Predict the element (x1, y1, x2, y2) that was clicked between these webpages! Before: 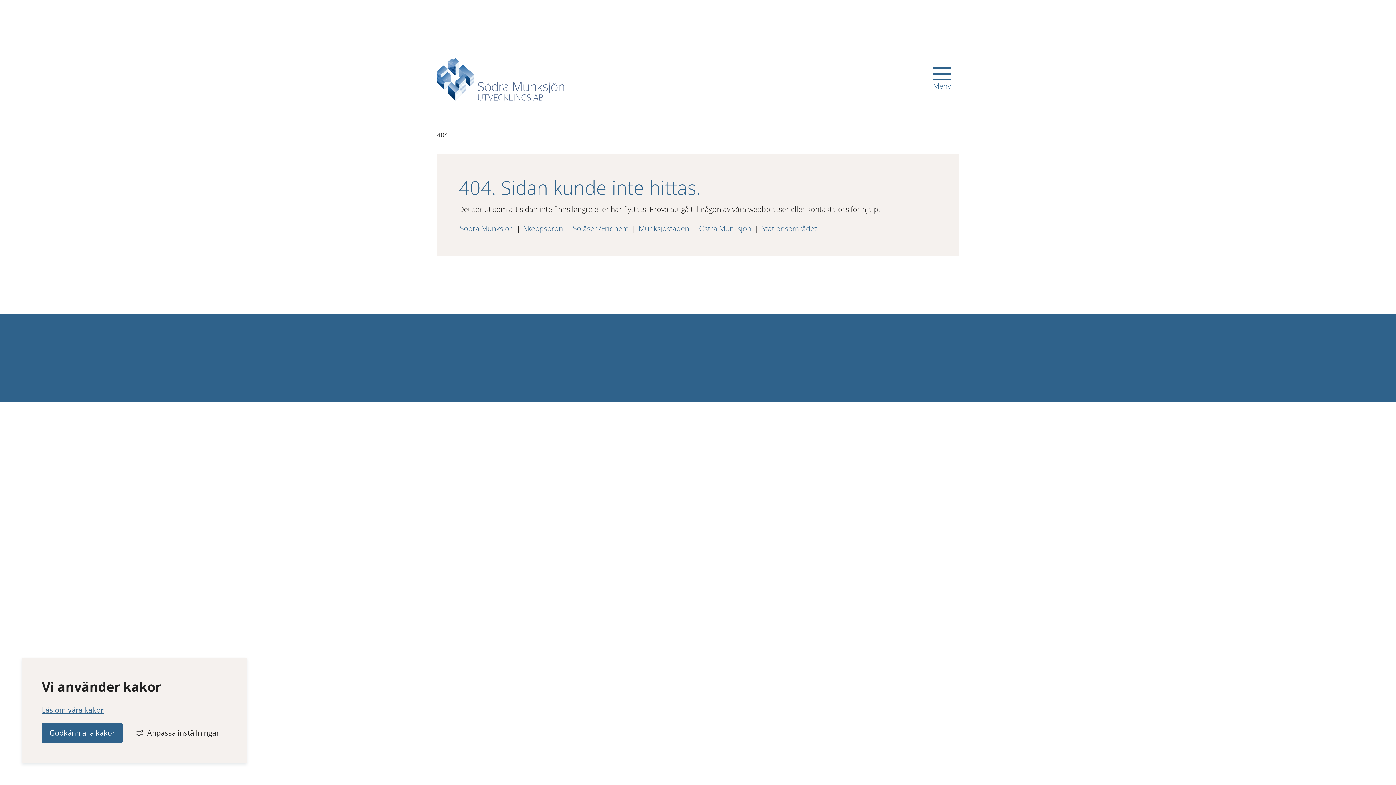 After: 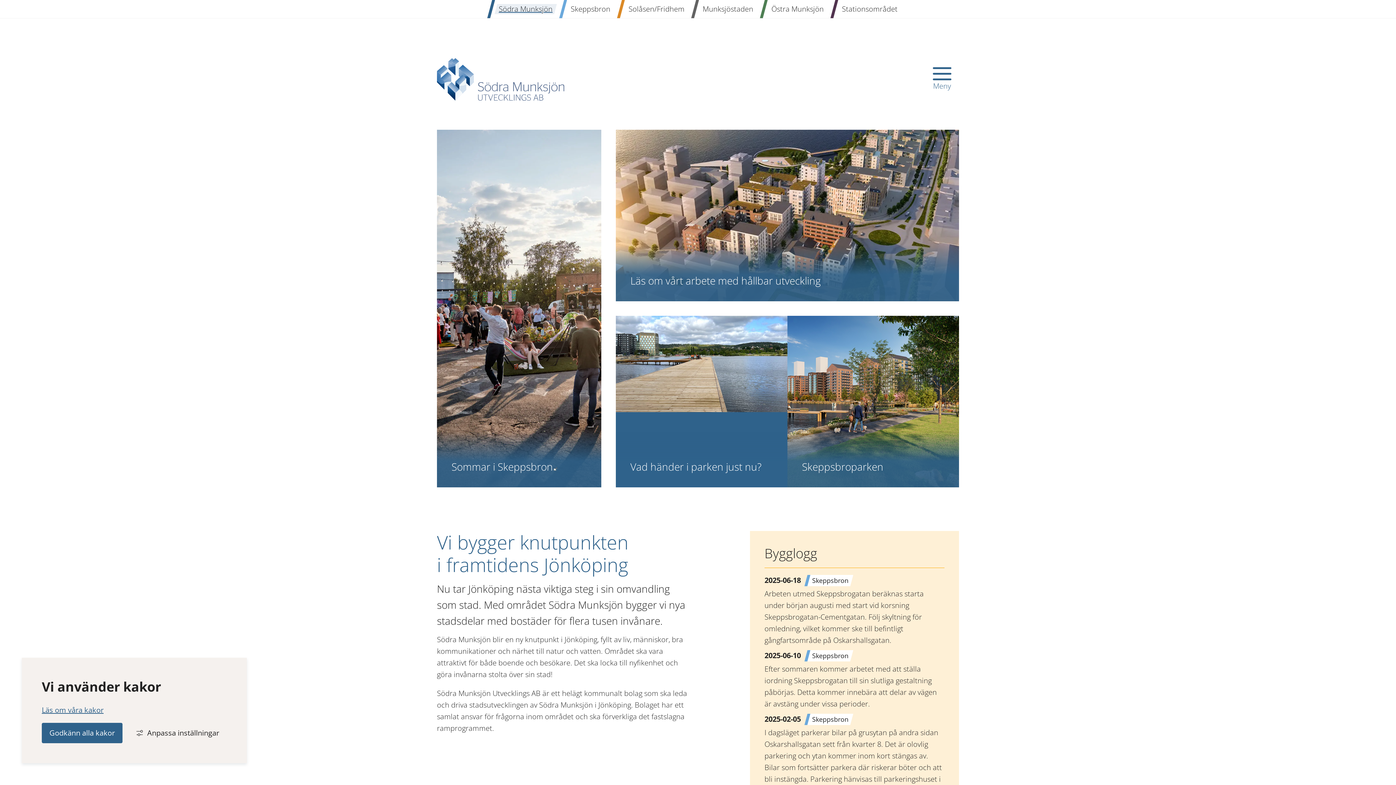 Action: bbox: (460, 223, 513, 233) label: Södra Munksjön